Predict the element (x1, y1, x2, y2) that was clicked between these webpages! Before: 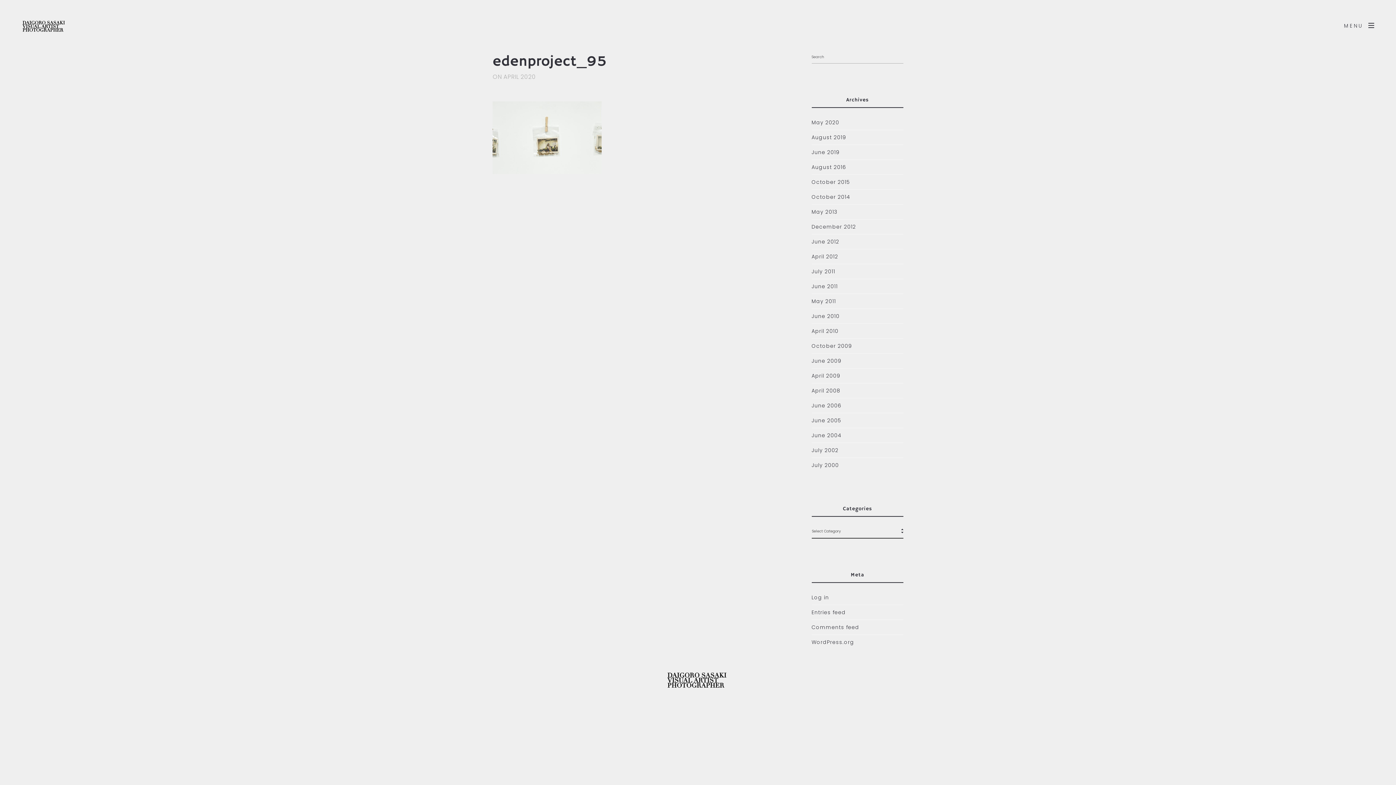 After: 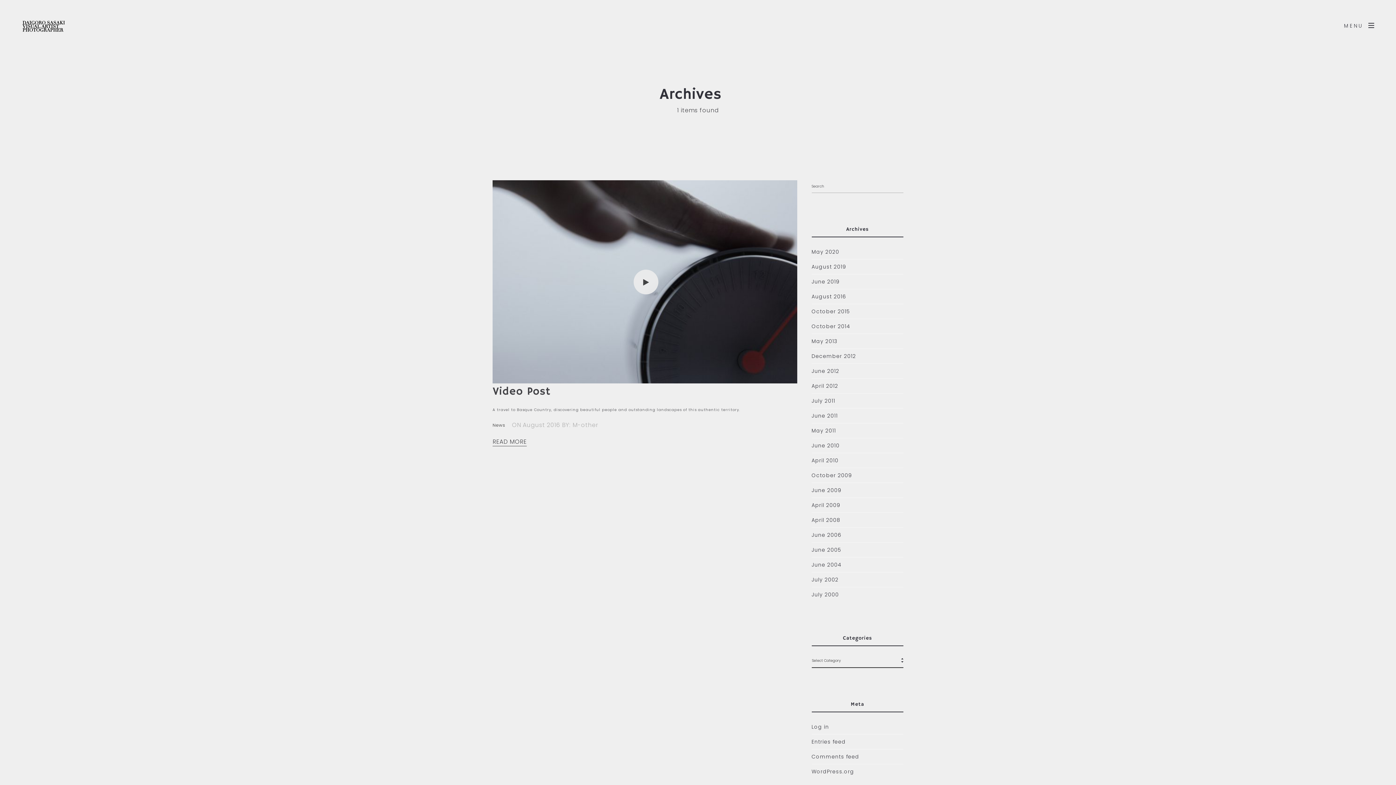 Action: bbox: (811, 163, 846, 170) label: August 2016